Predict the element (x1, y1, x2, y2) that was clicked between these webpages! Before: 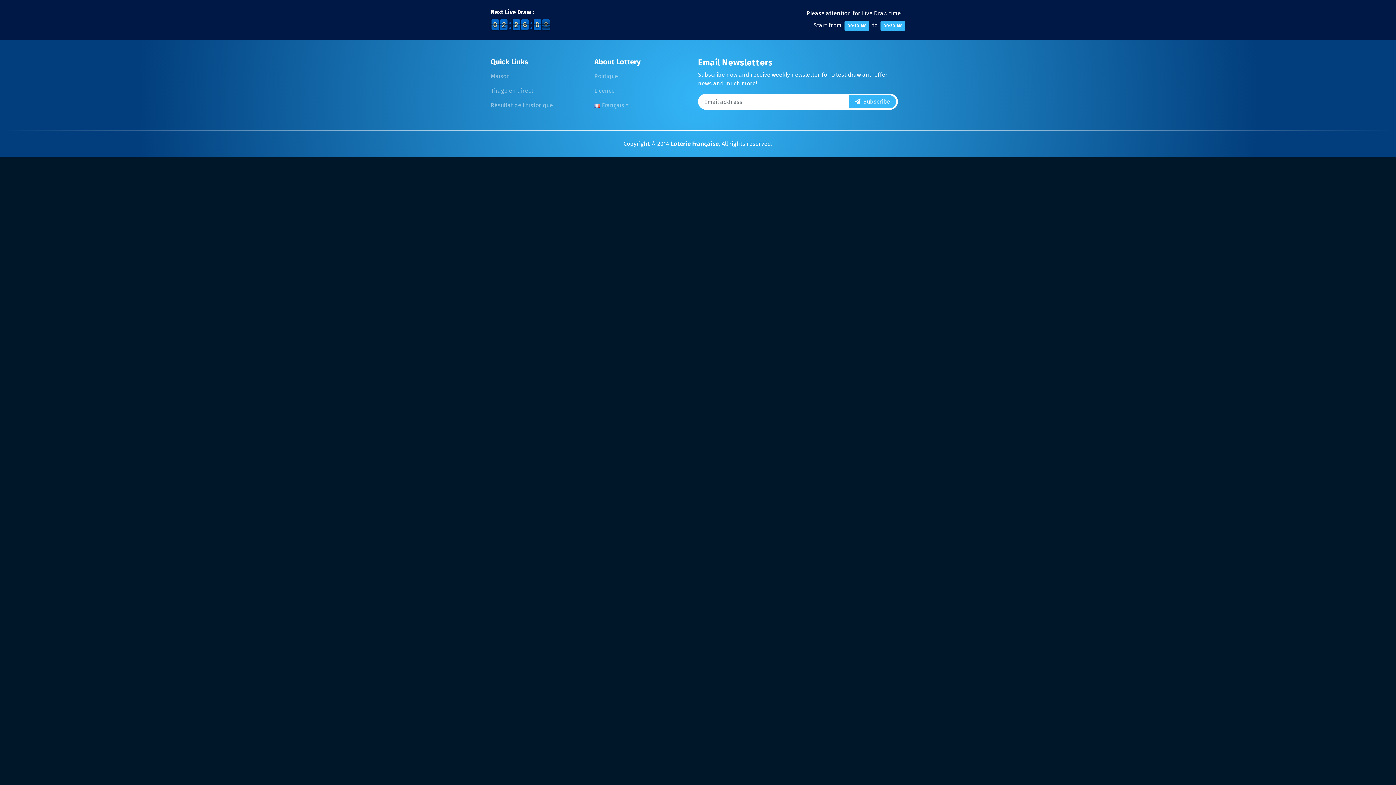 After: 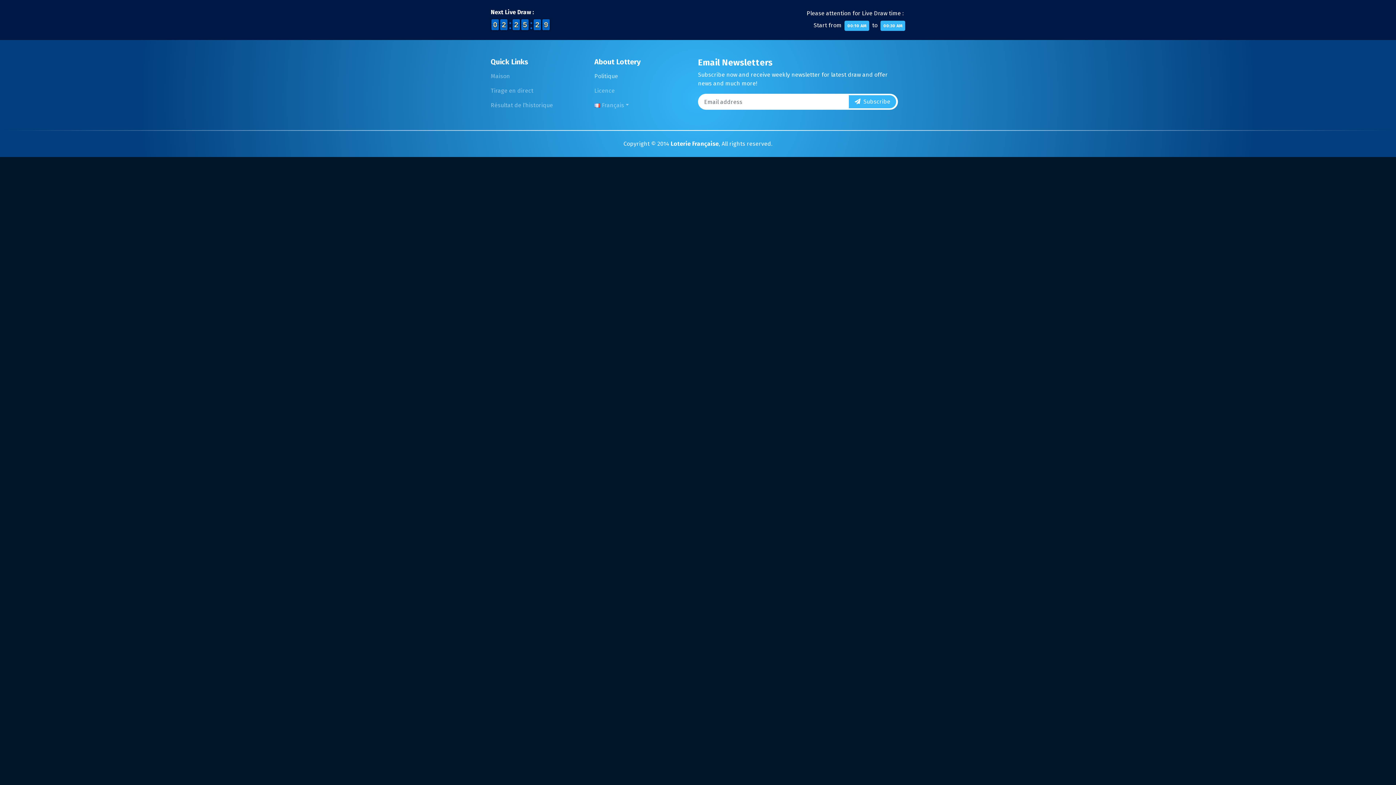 Action: label: Politique bbox: (594, 69, 629, 83)